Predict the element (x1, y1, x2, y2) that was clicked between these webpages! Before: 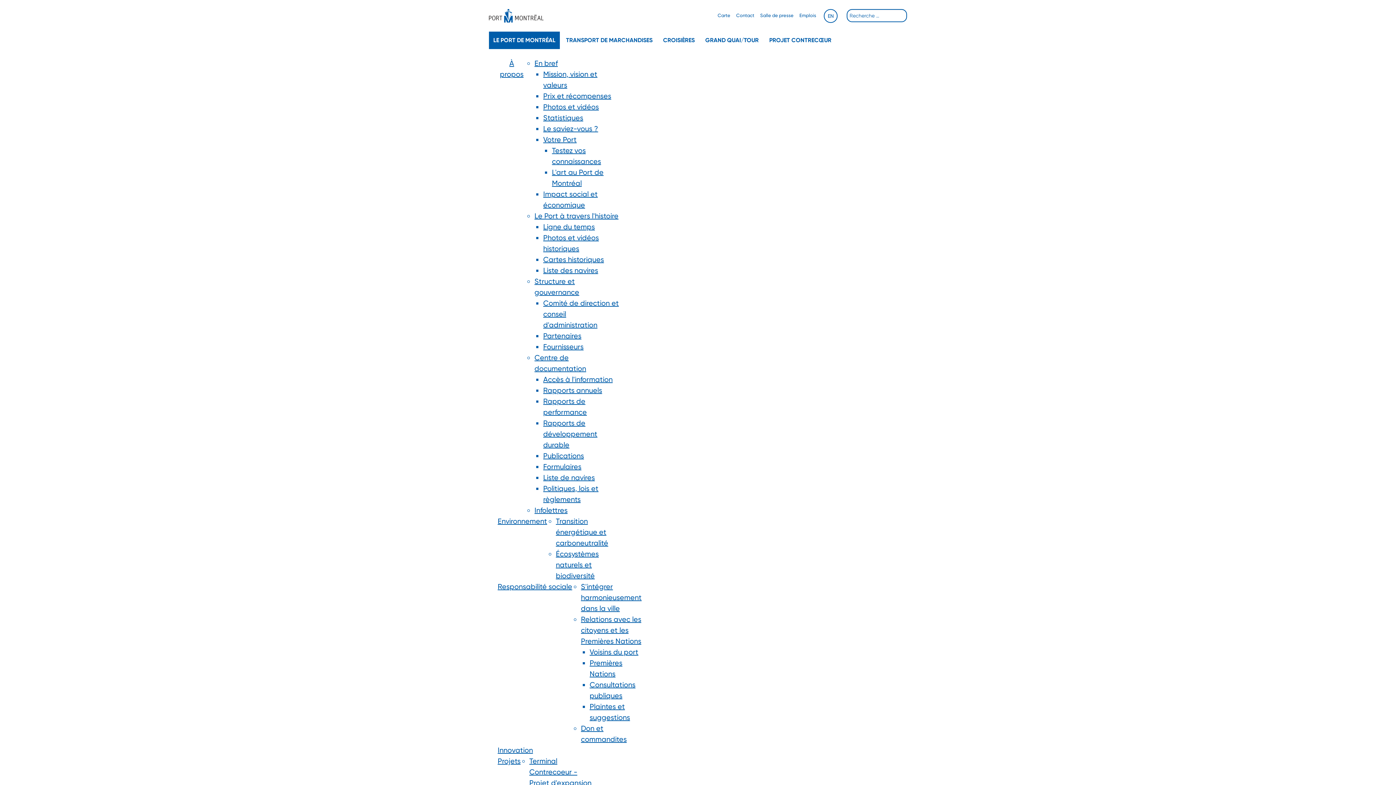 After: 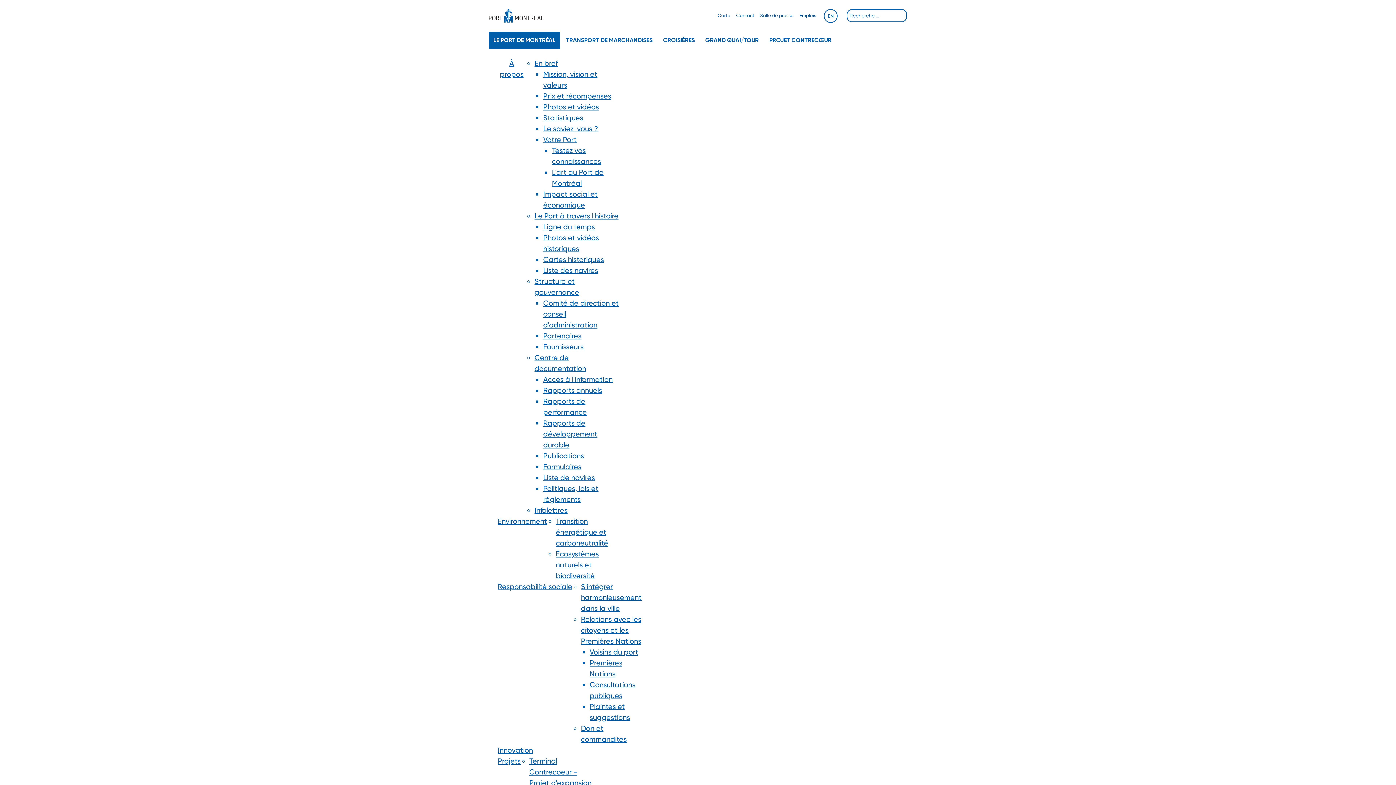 Action: bbox: (543, 386, 602, 394) label: Rapports annuels